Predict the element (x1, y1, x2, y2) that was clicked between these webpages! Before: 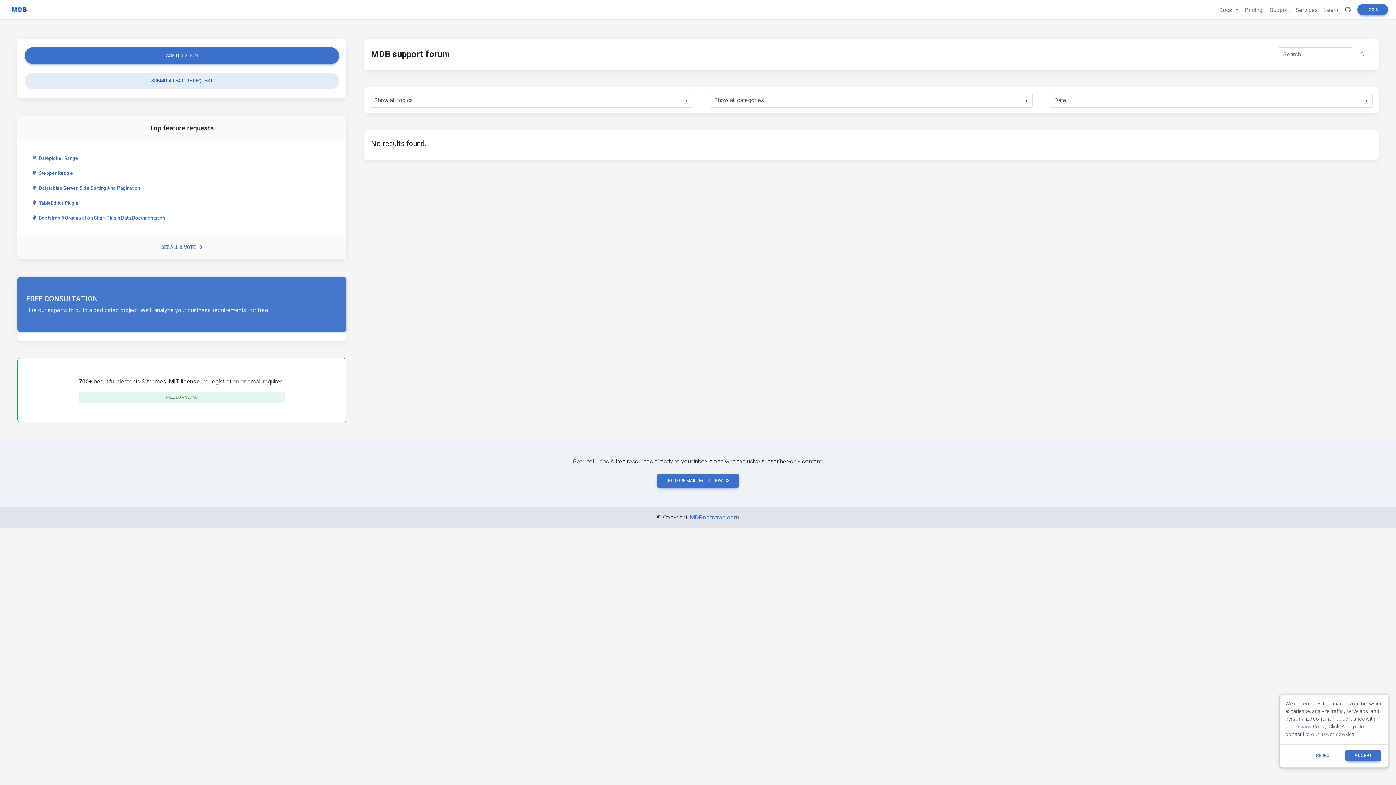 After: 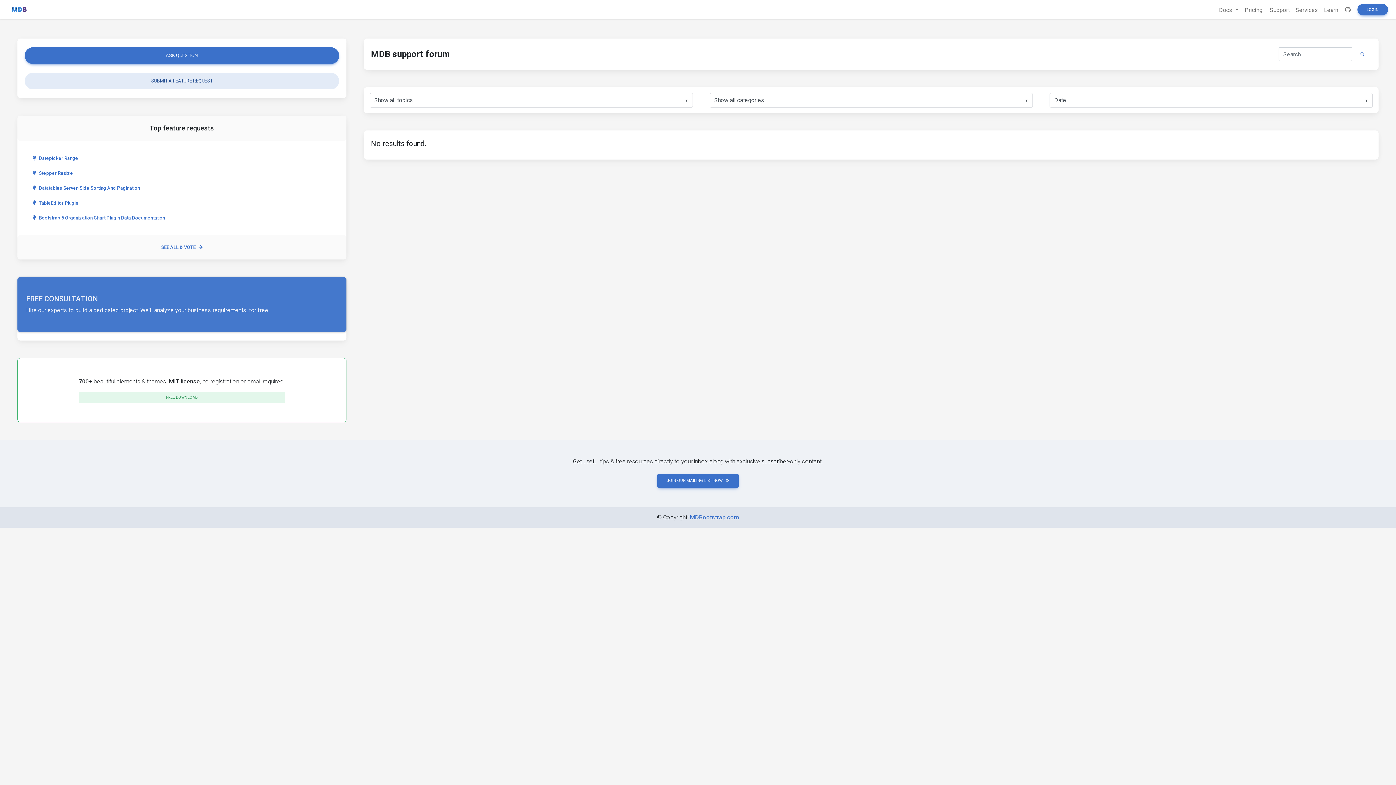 Action: bbox: (1307, 750, 1341, 761) label: REJECT